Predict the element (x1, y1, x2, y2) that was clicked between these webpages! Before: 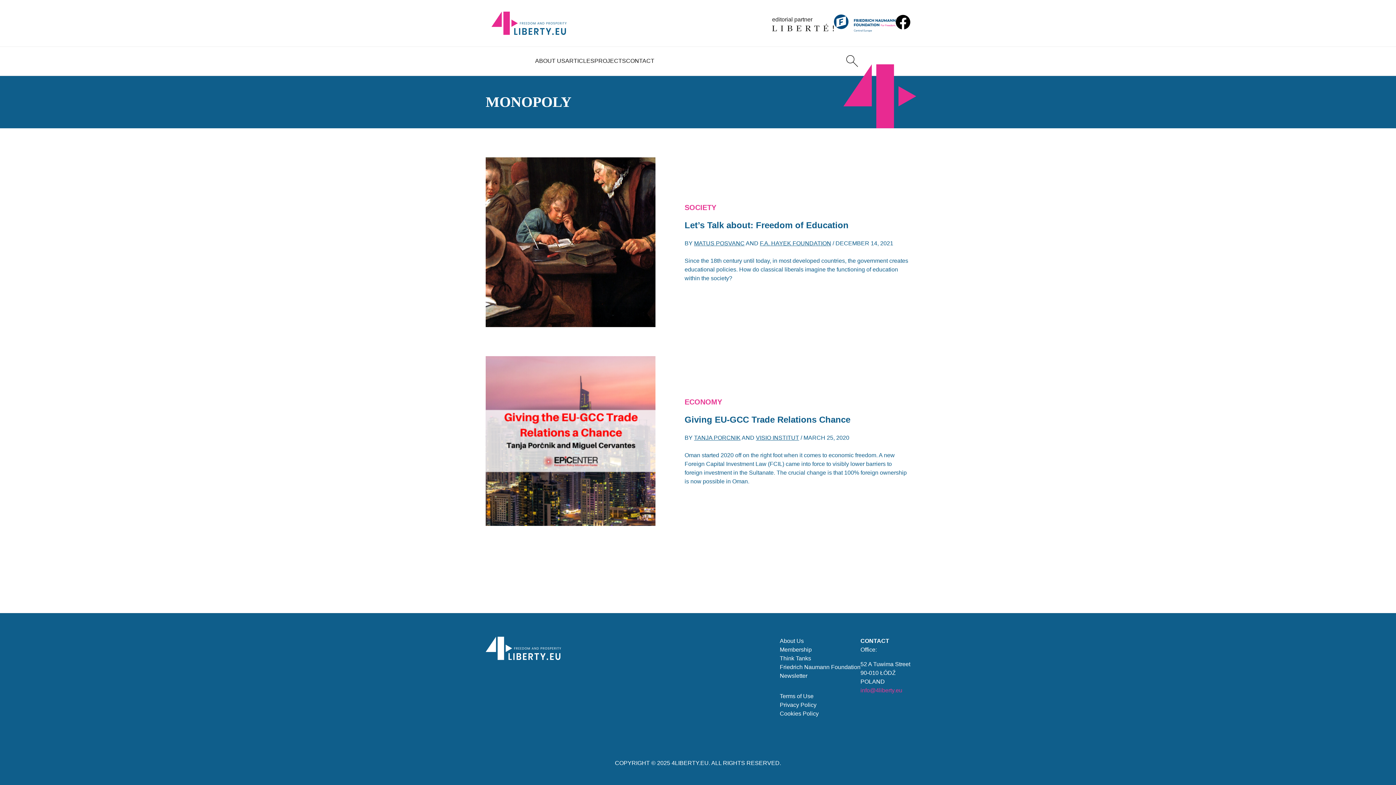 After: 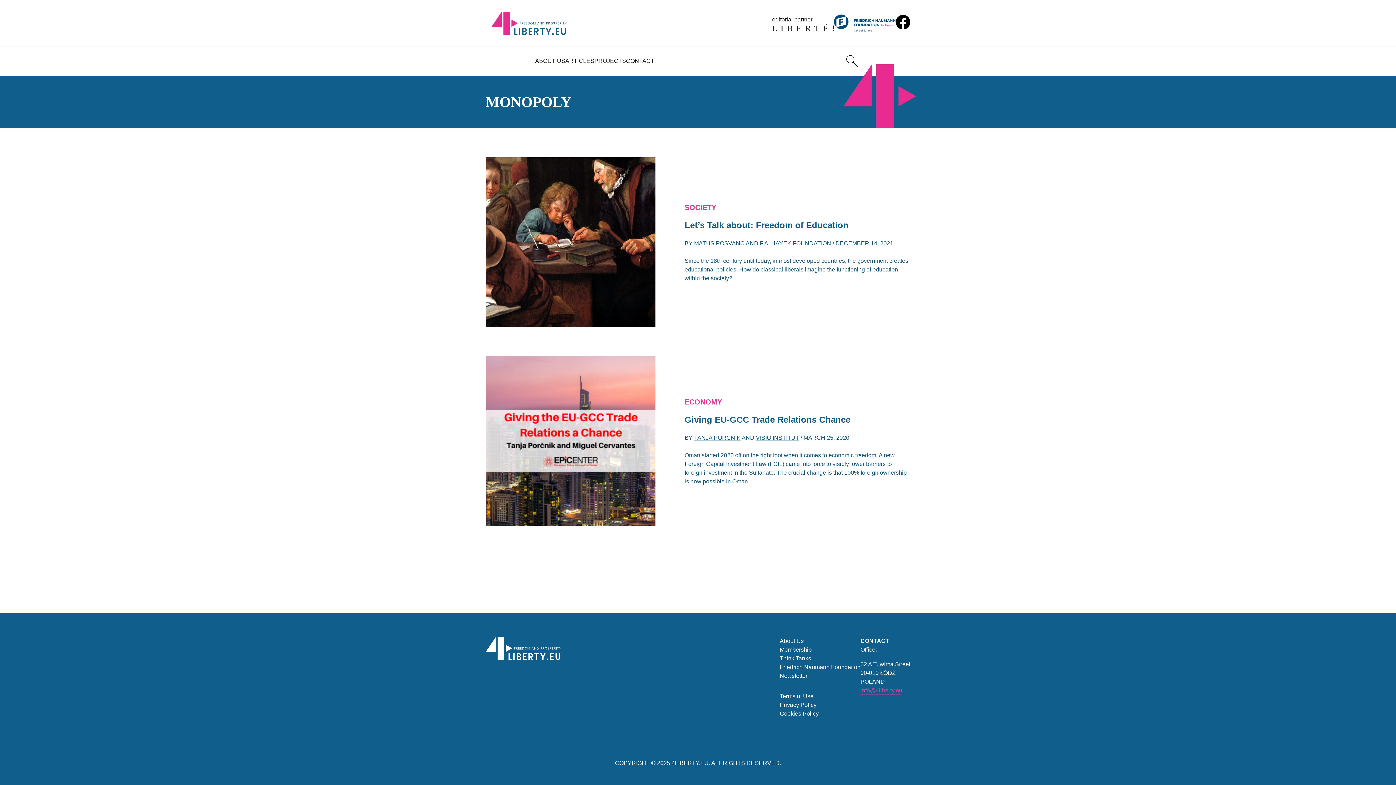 Action: bbox: (860, 686, 902, 695) label: info@4liberty.eu